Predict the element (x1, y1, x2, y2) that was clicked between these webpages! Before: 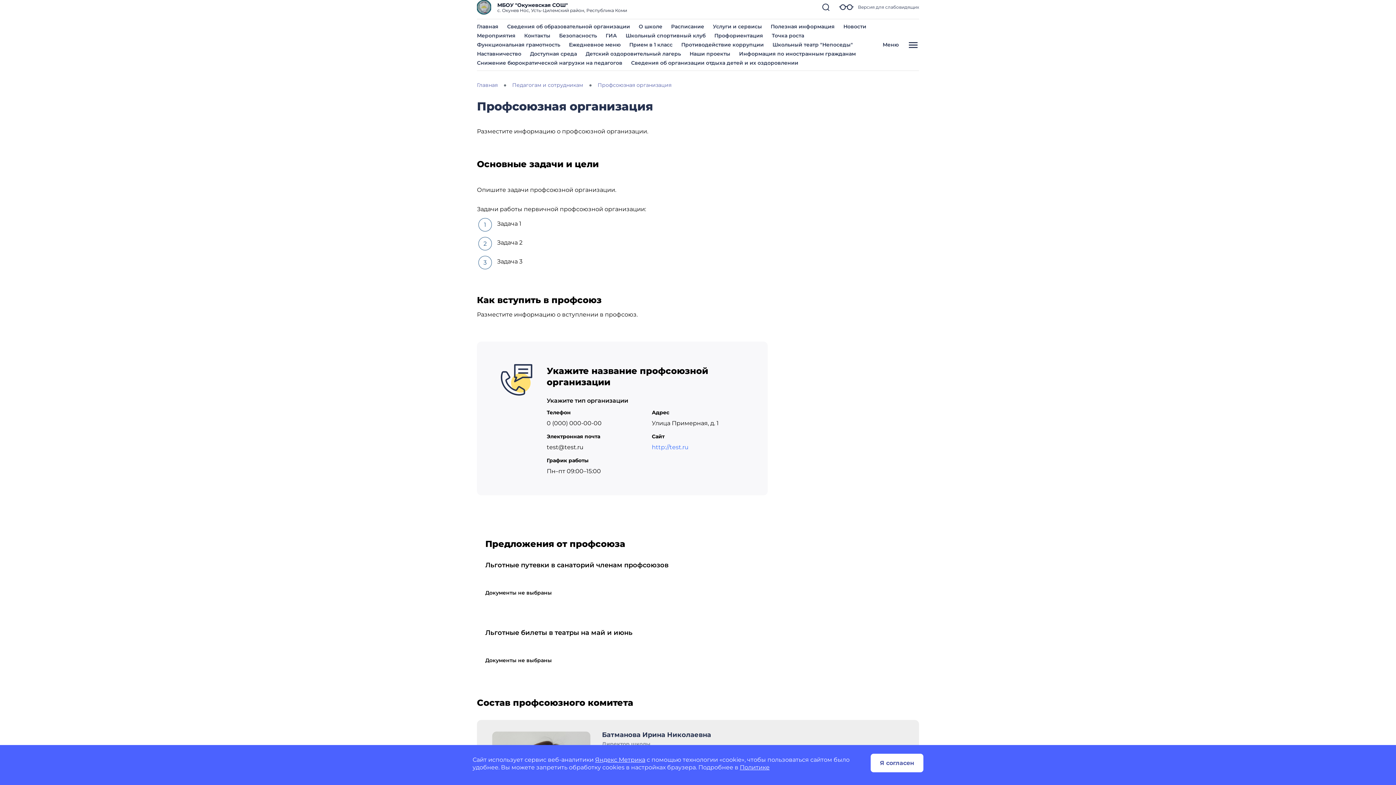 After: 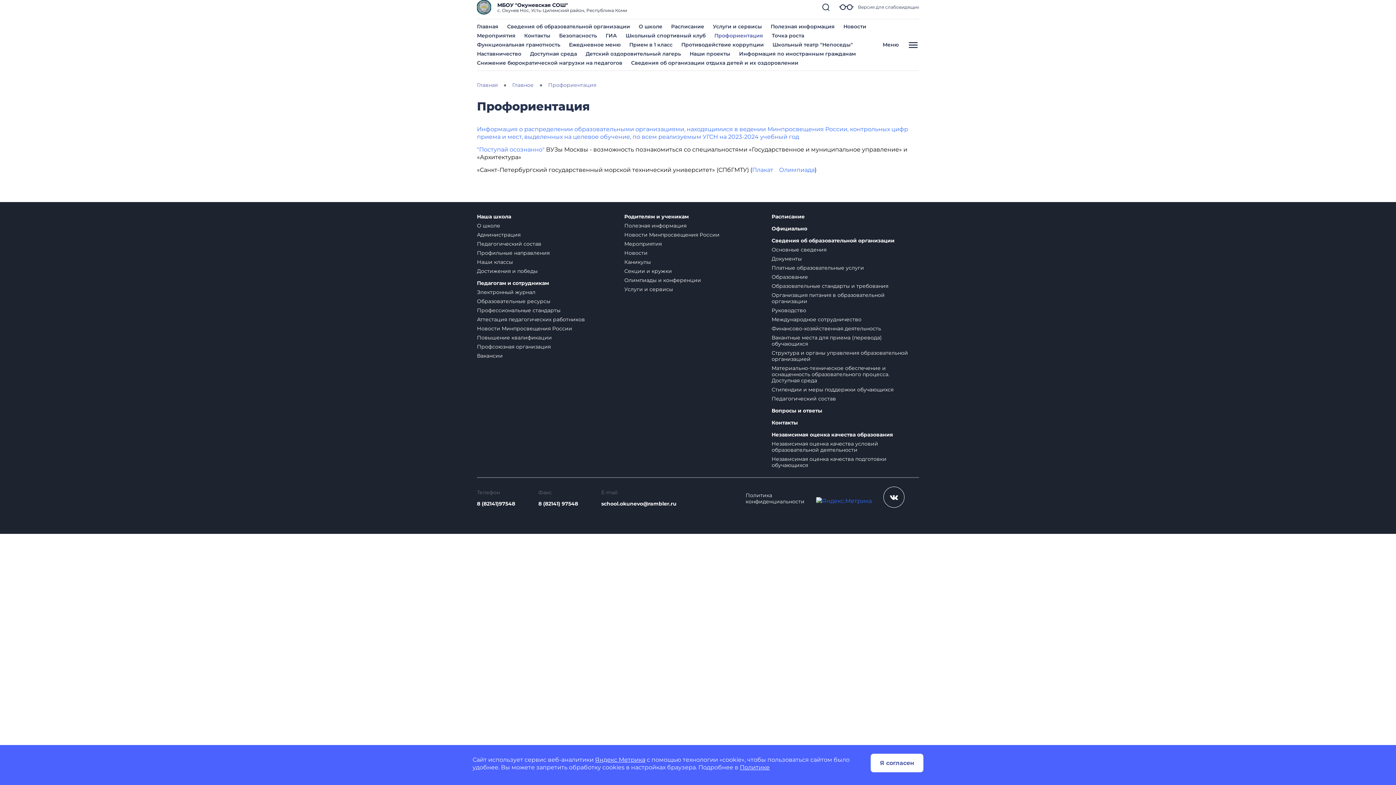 Action: bbox: (714, 32, 763, 38) label: Профориентация